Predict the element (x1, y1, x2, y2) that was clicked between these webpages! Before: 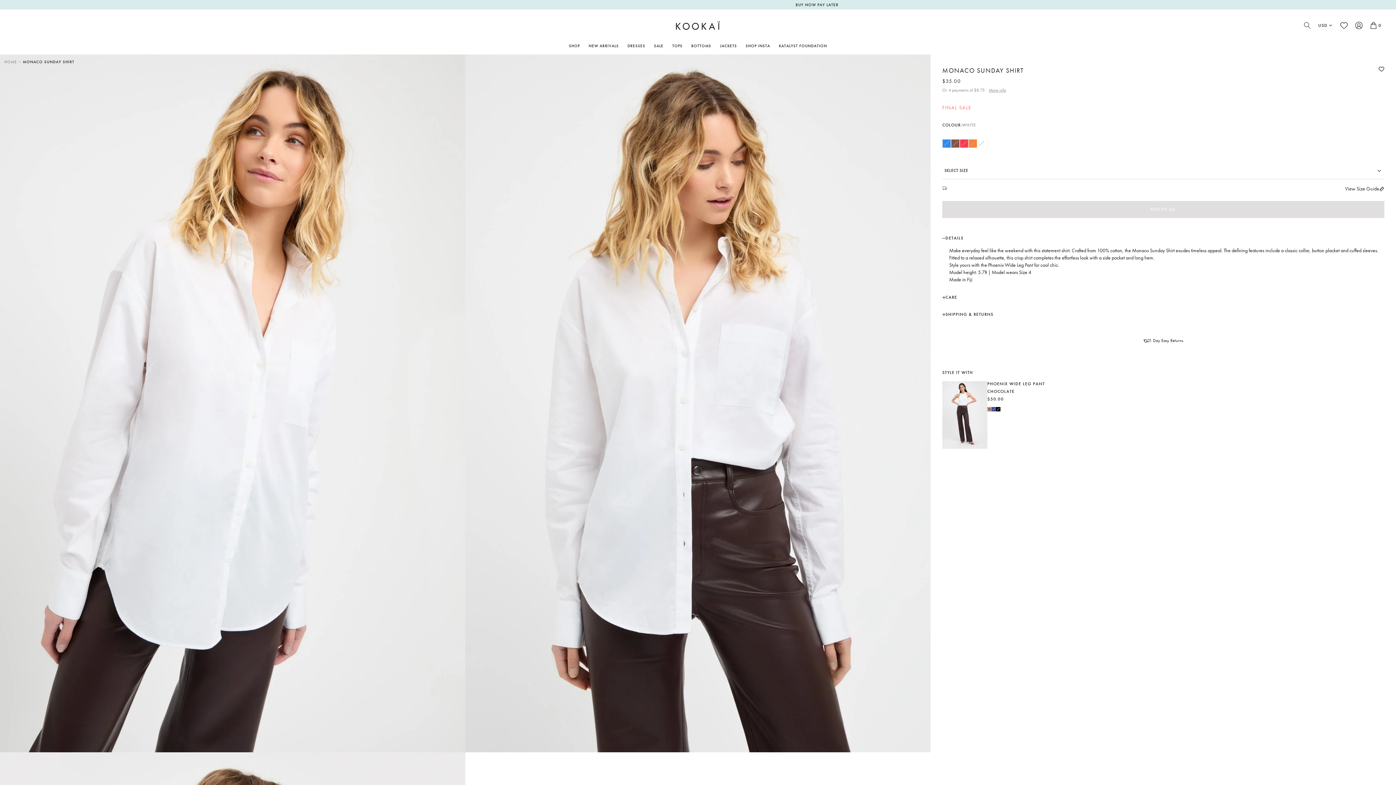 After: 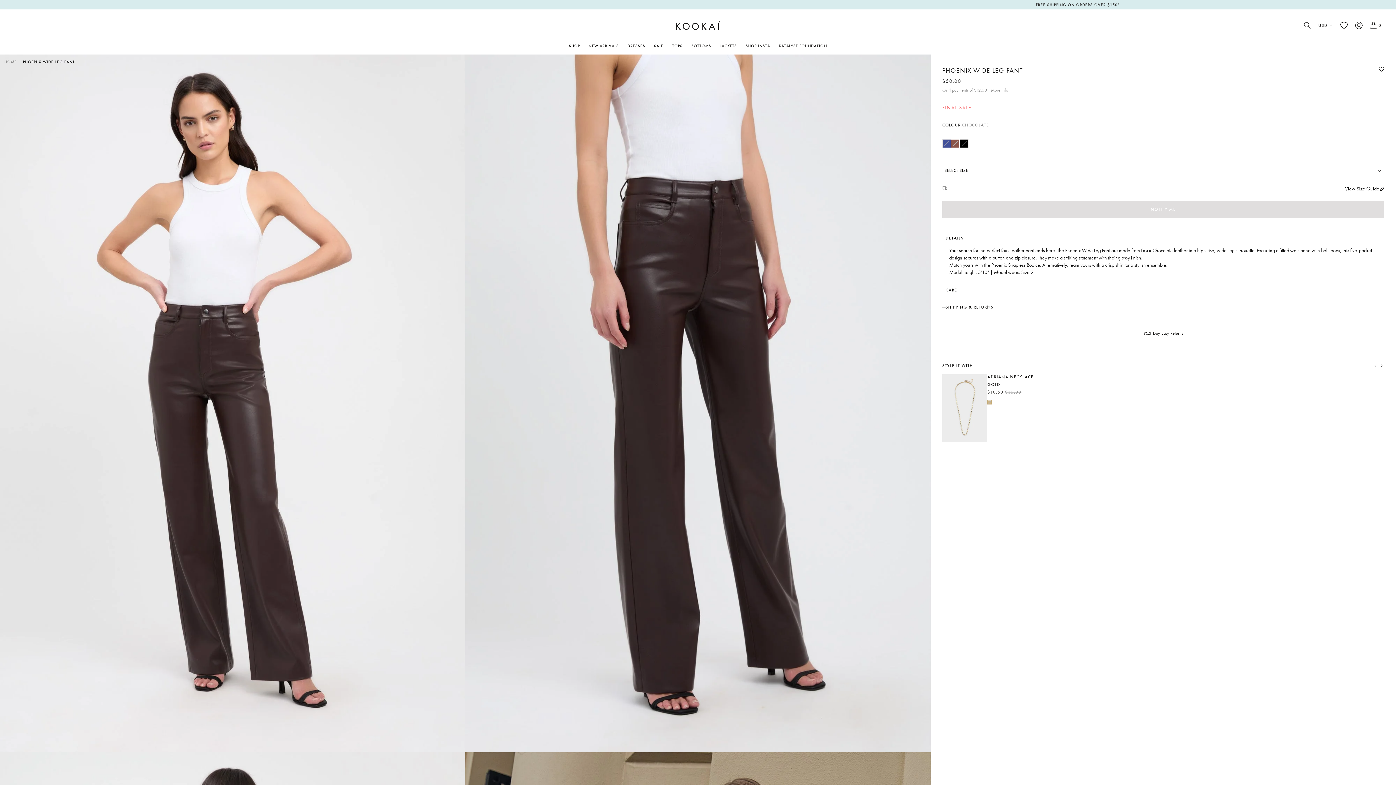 Action: bbox: (987, 381, 1384, 402) label: PHOENIX WIDE LEG PANT
CHOCOLATE
$50.00